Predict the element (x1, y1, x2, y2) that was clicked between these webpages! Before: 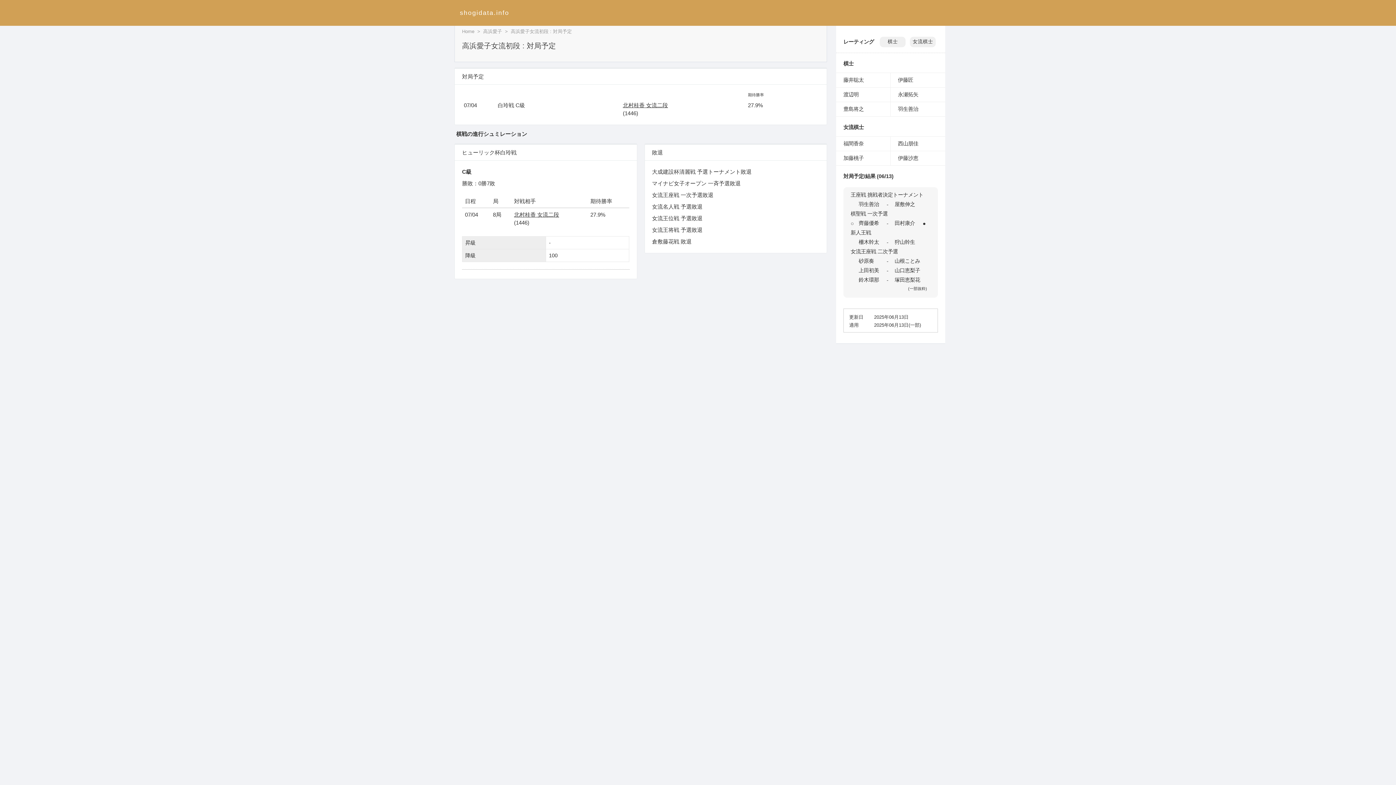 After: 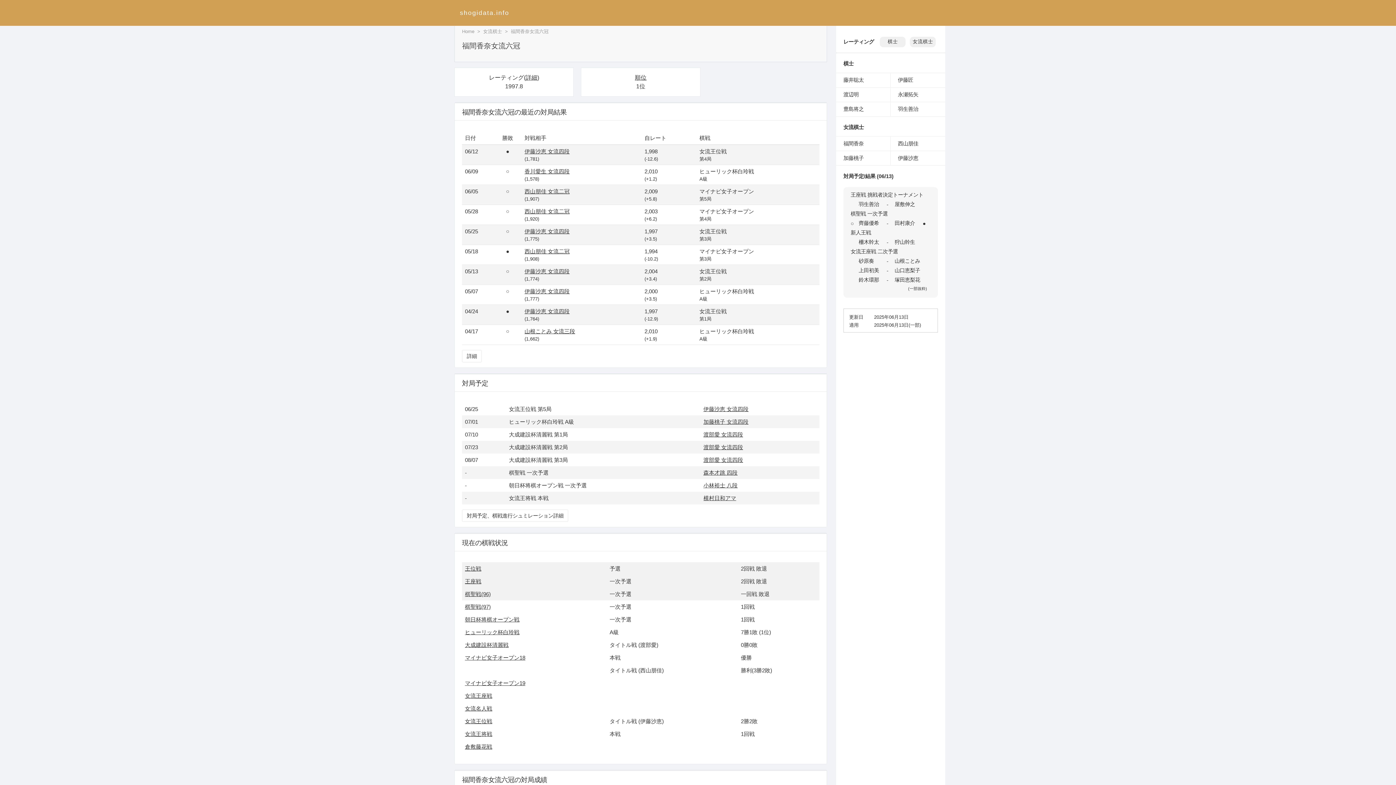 Action: label: 福間香奈 bbox: (843, 140, 864, 146)